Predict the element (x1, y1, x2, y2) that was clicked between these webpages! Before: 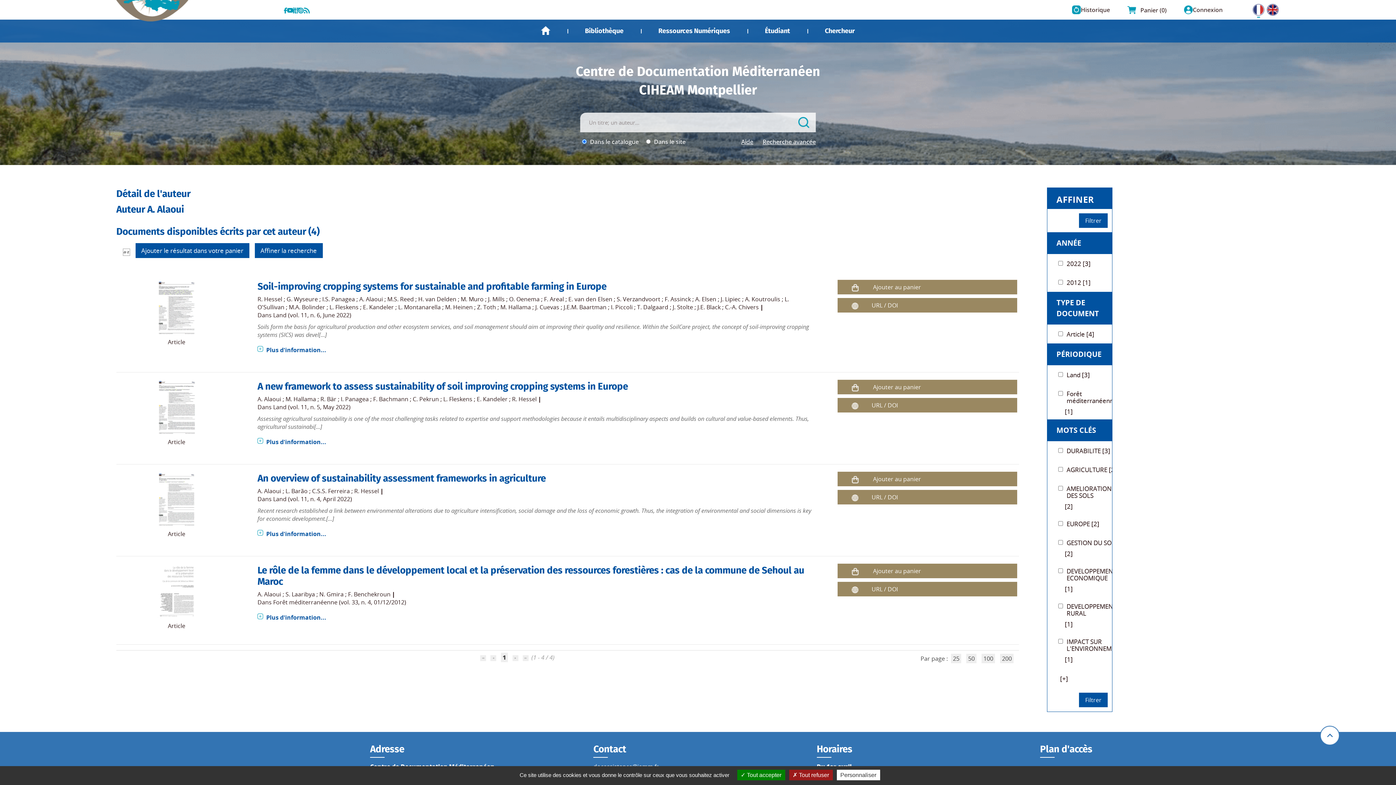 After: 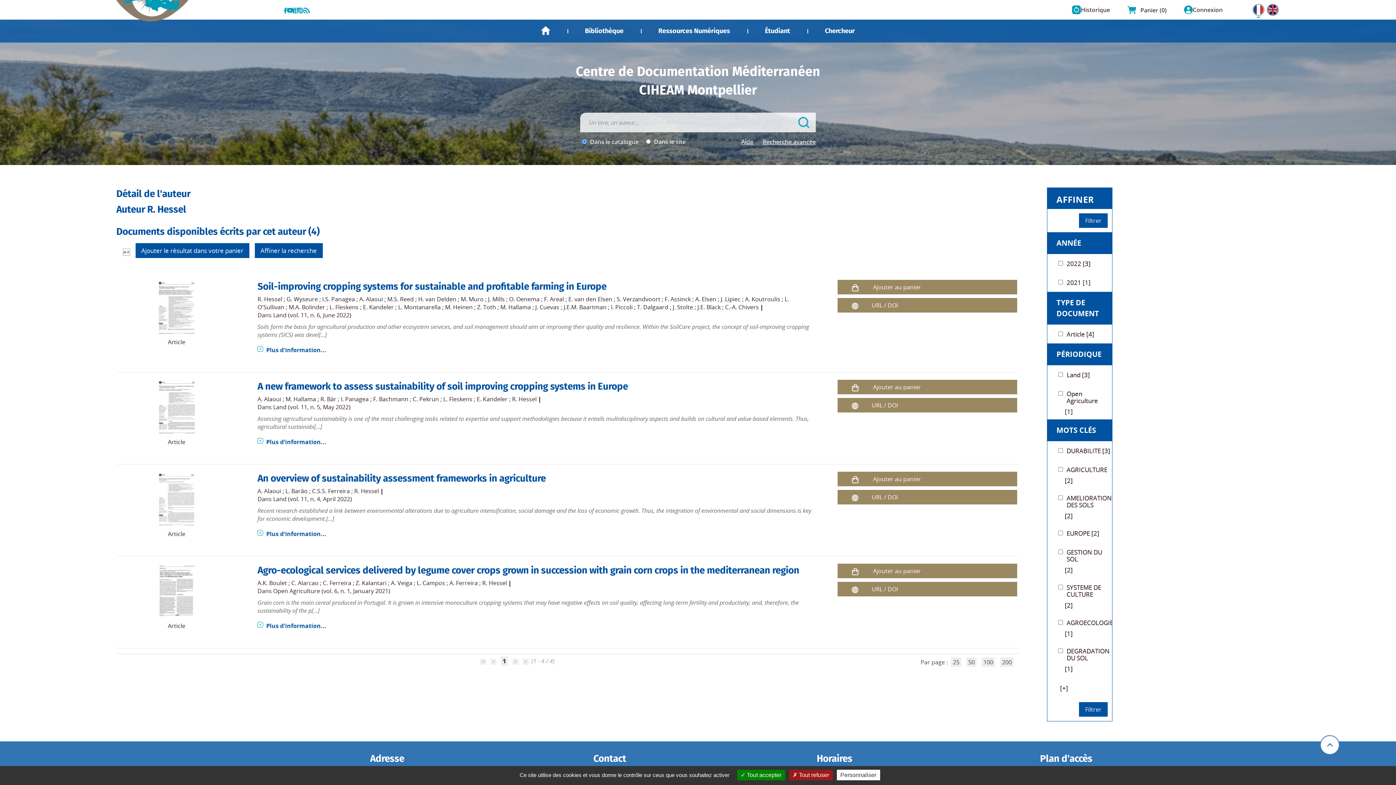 Action: bbox: (354, 487, 379, 495) label: R. Hessel